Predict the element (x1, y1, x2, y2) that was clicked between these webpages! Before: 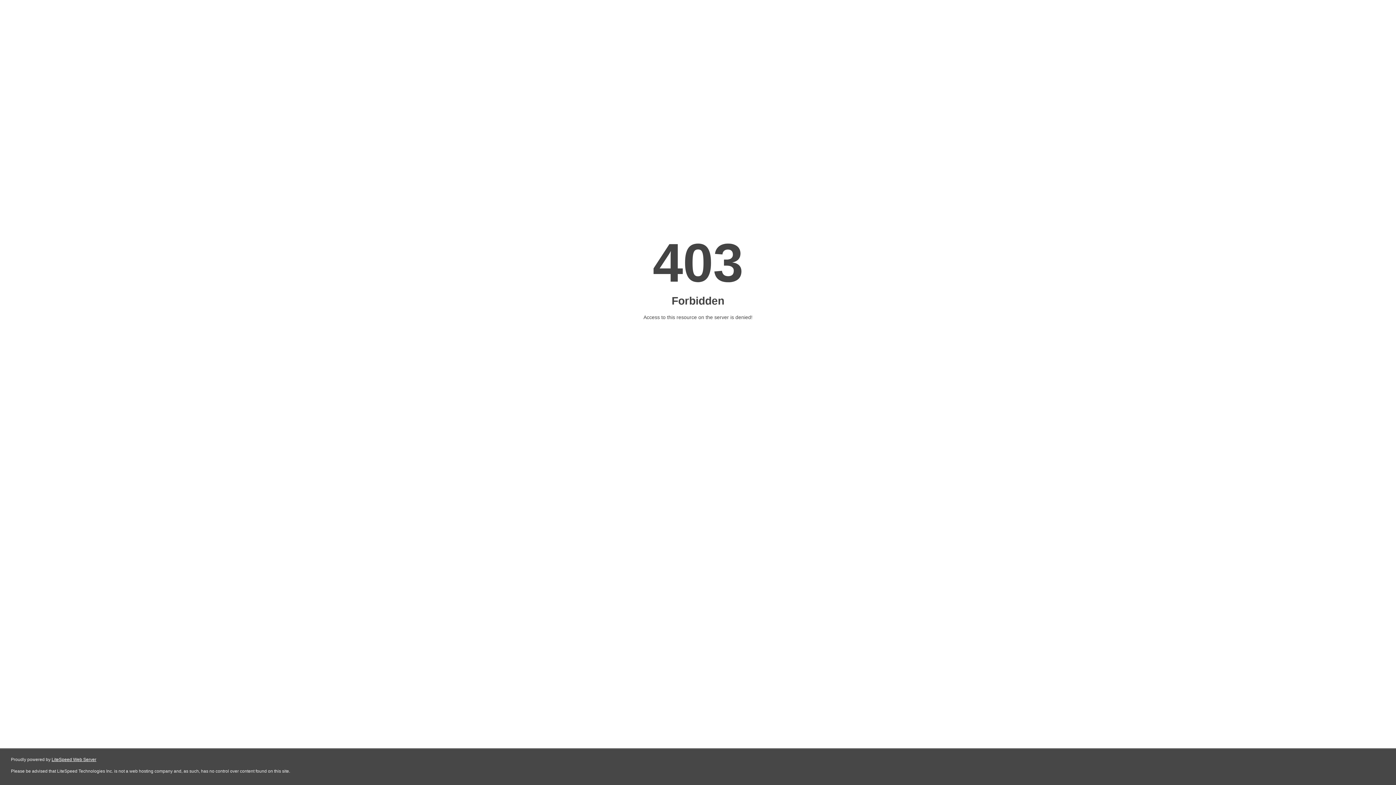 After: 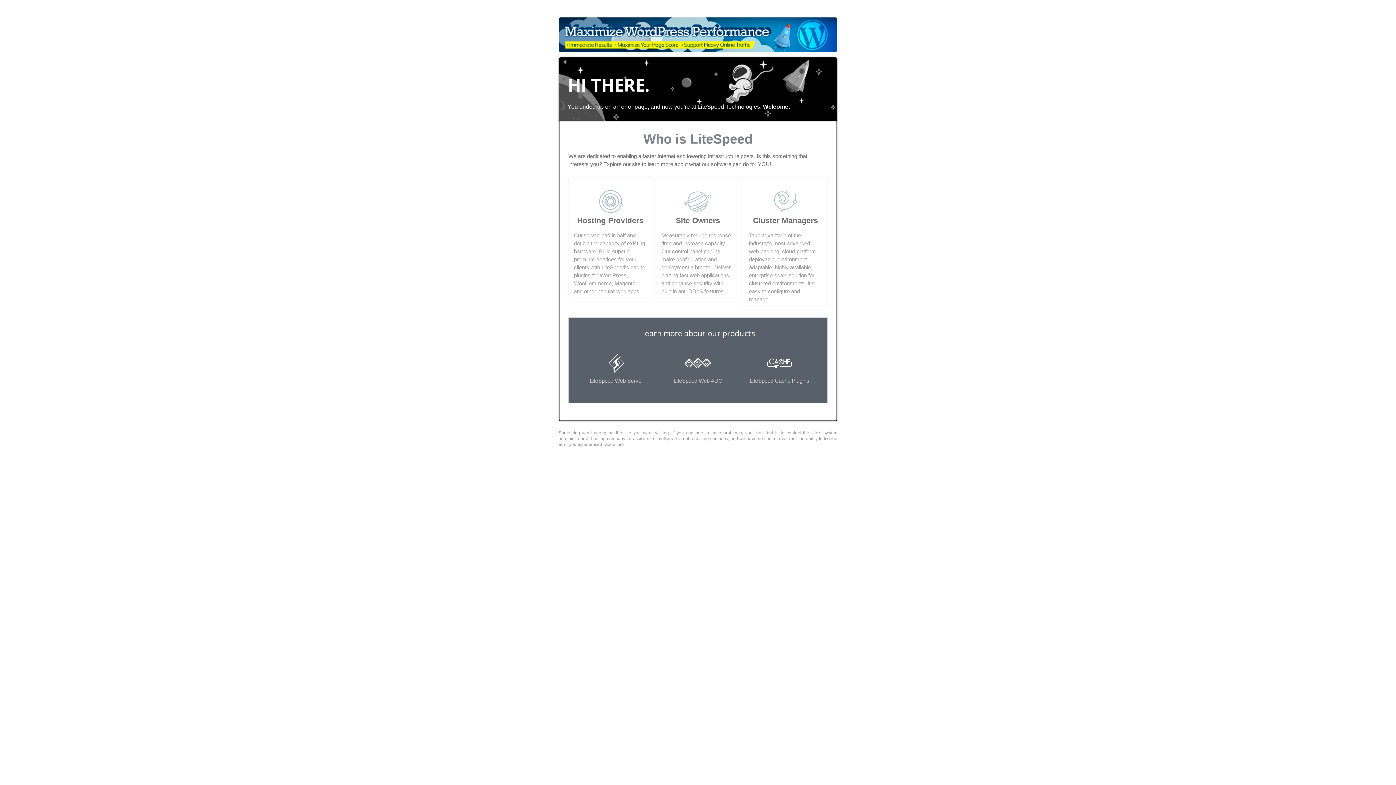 Action: bbox: (51, 757, 96, 762) label: LiteSpeed Web Server